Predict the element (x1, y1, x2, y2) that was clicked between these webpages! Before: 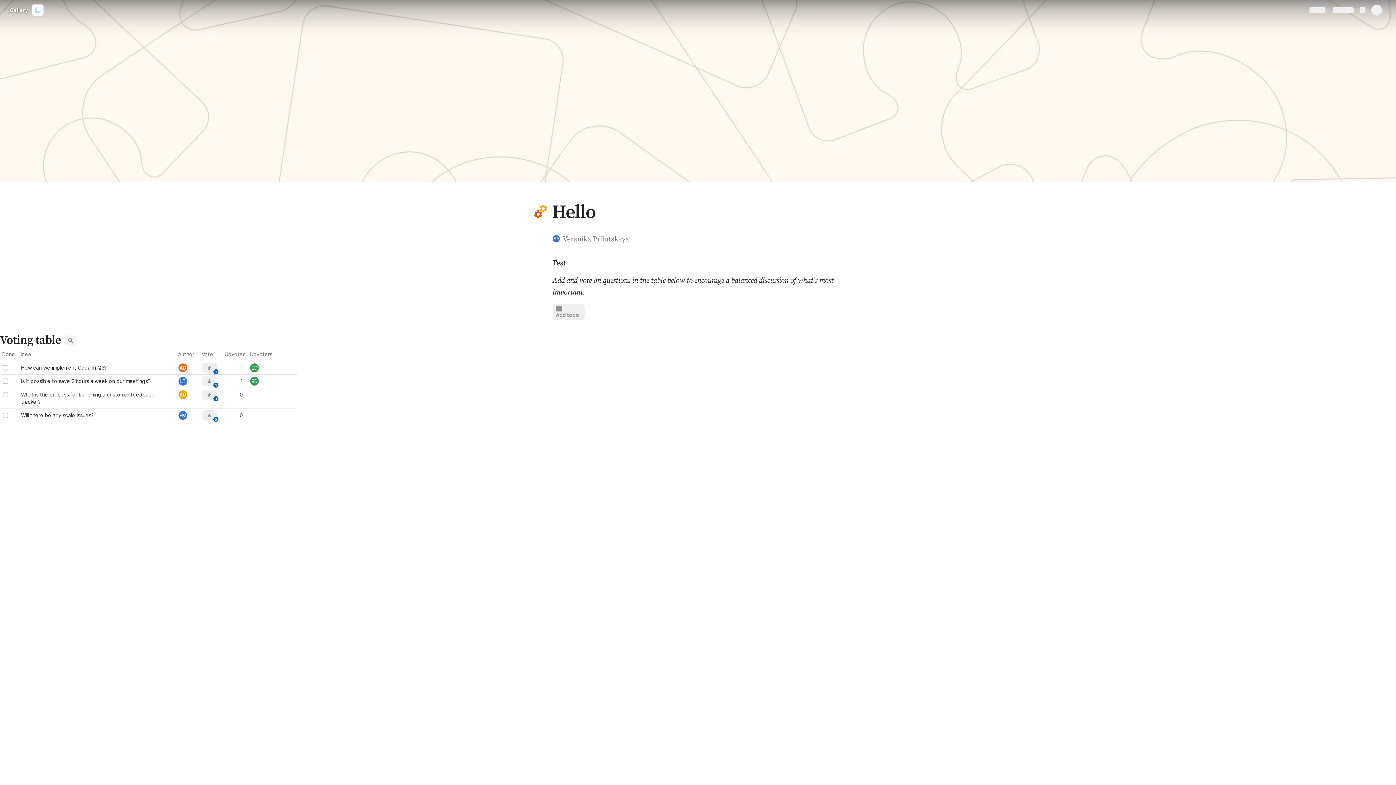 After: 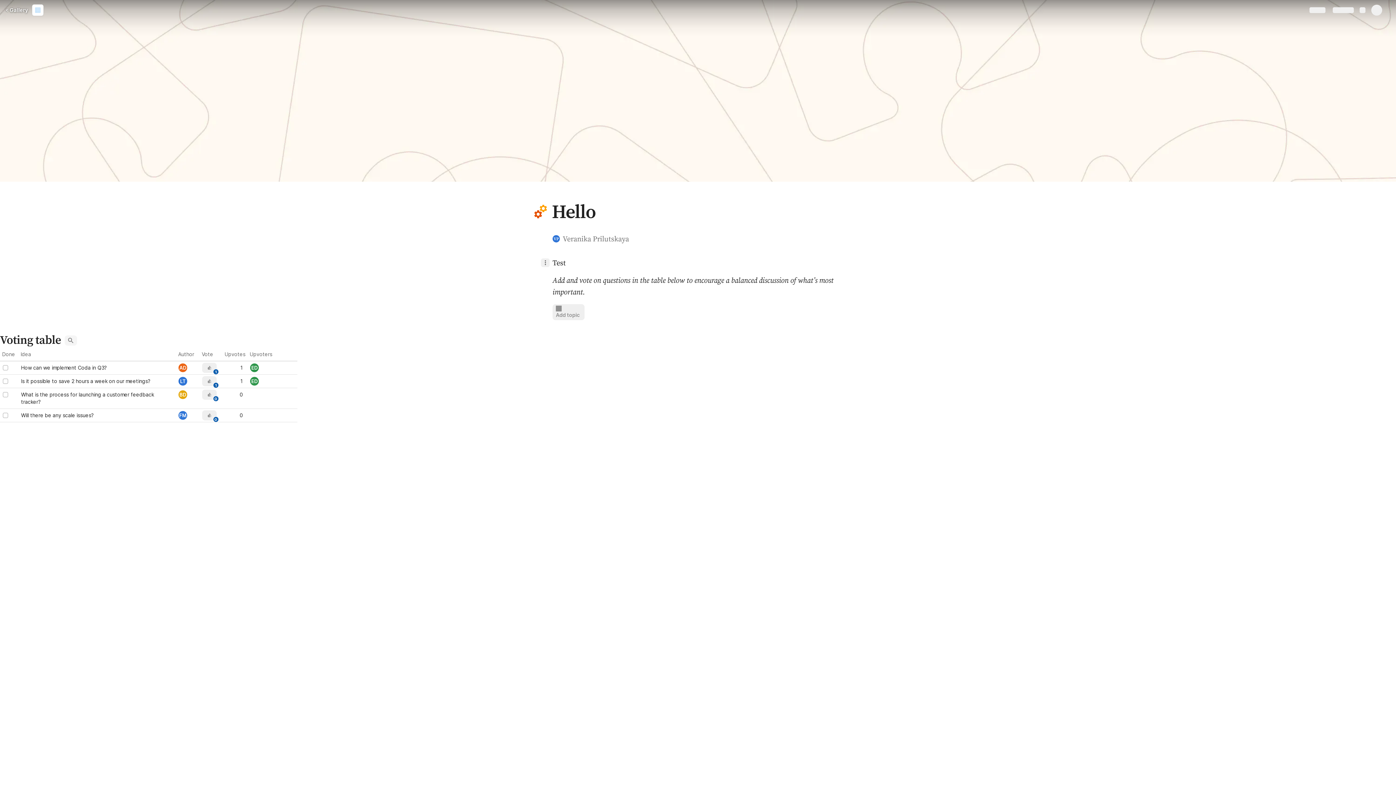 Action: bbox: (541, 257, 549, 268)